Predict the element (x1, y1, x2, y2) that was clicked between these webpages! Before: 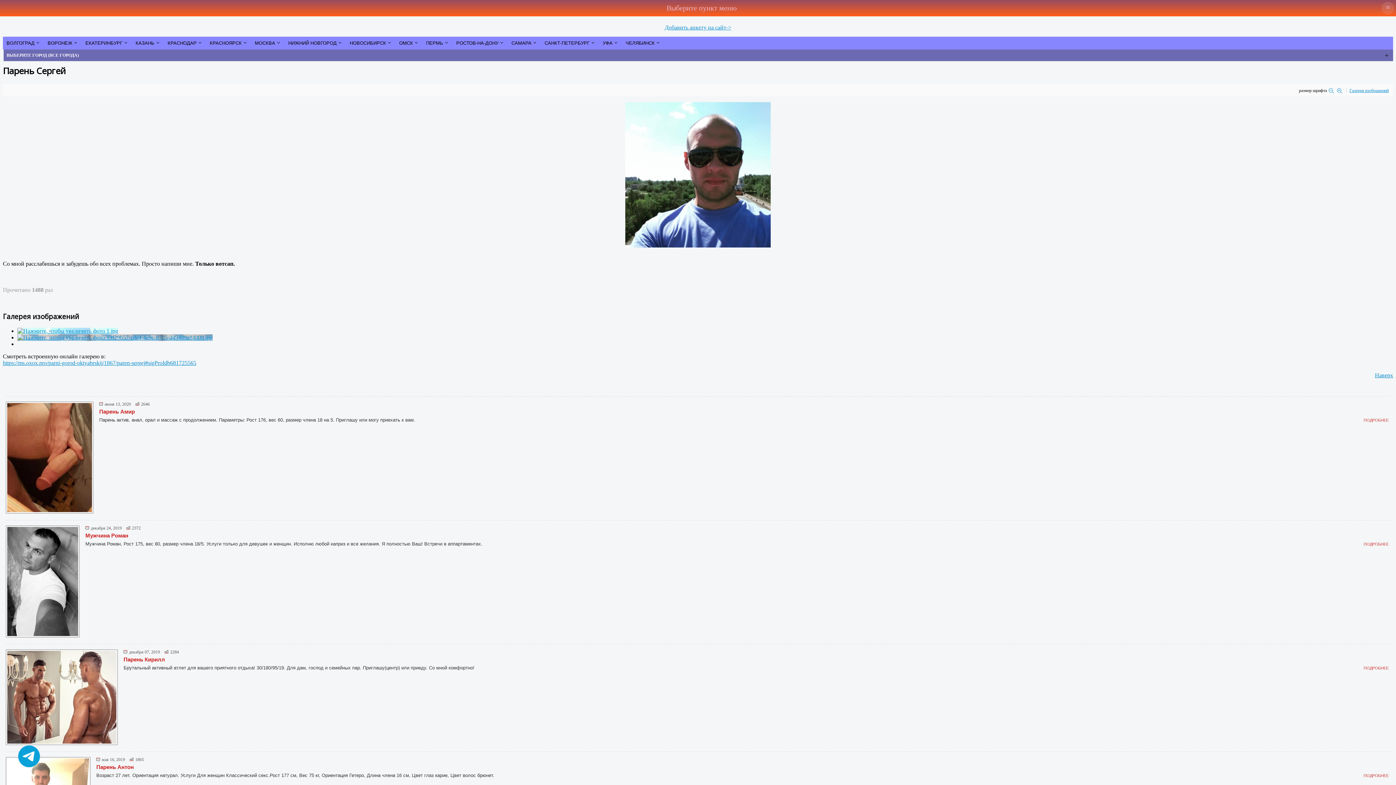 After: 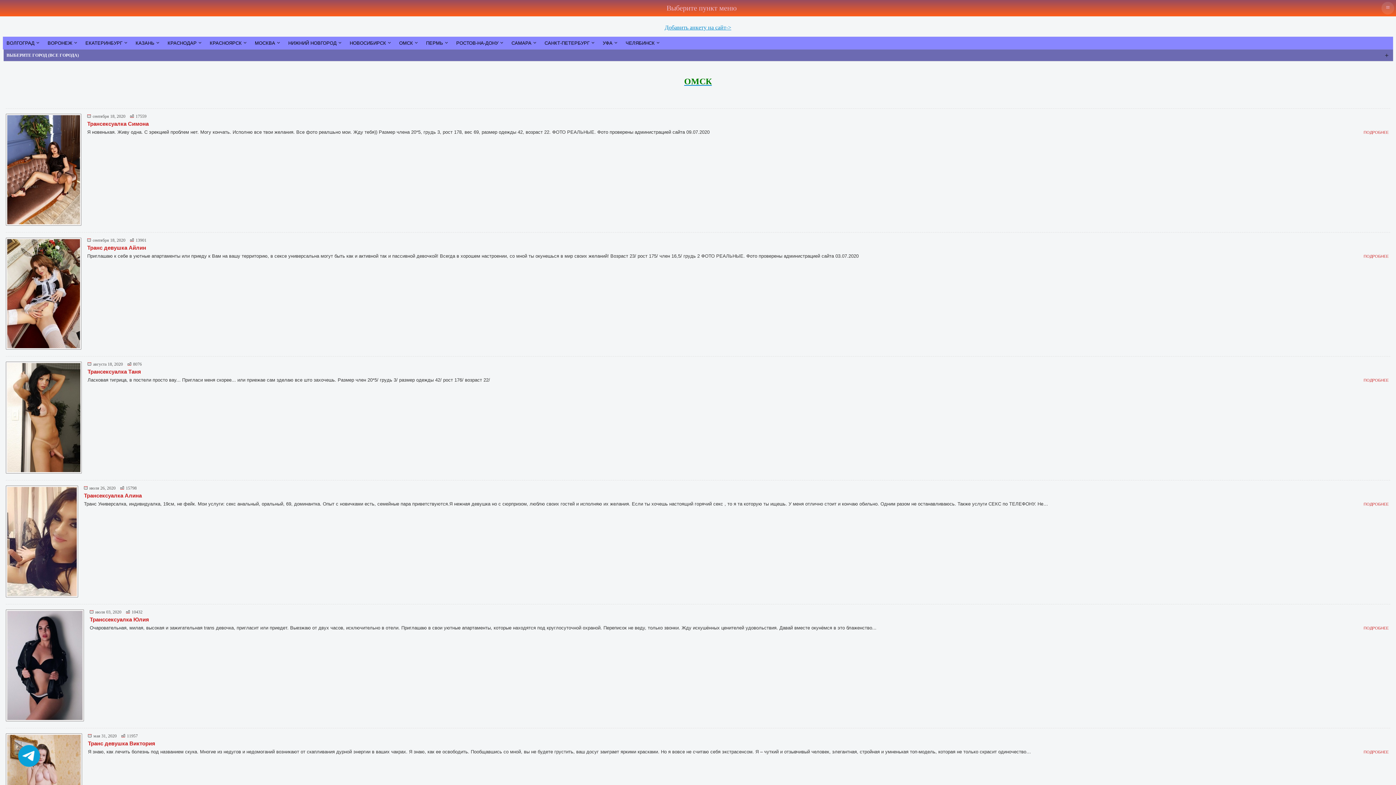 Action: label: ОМСК bbox: (395, 36, 422, 49)